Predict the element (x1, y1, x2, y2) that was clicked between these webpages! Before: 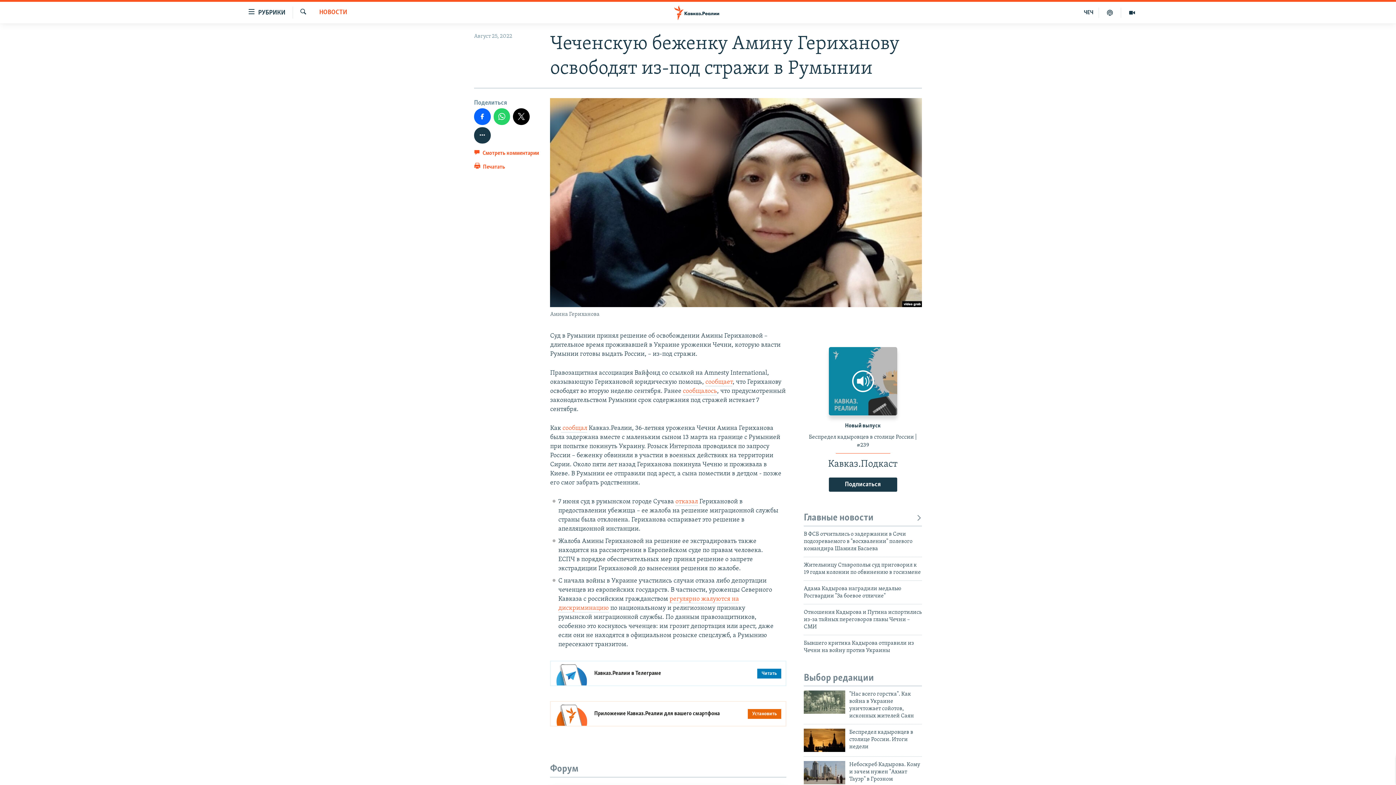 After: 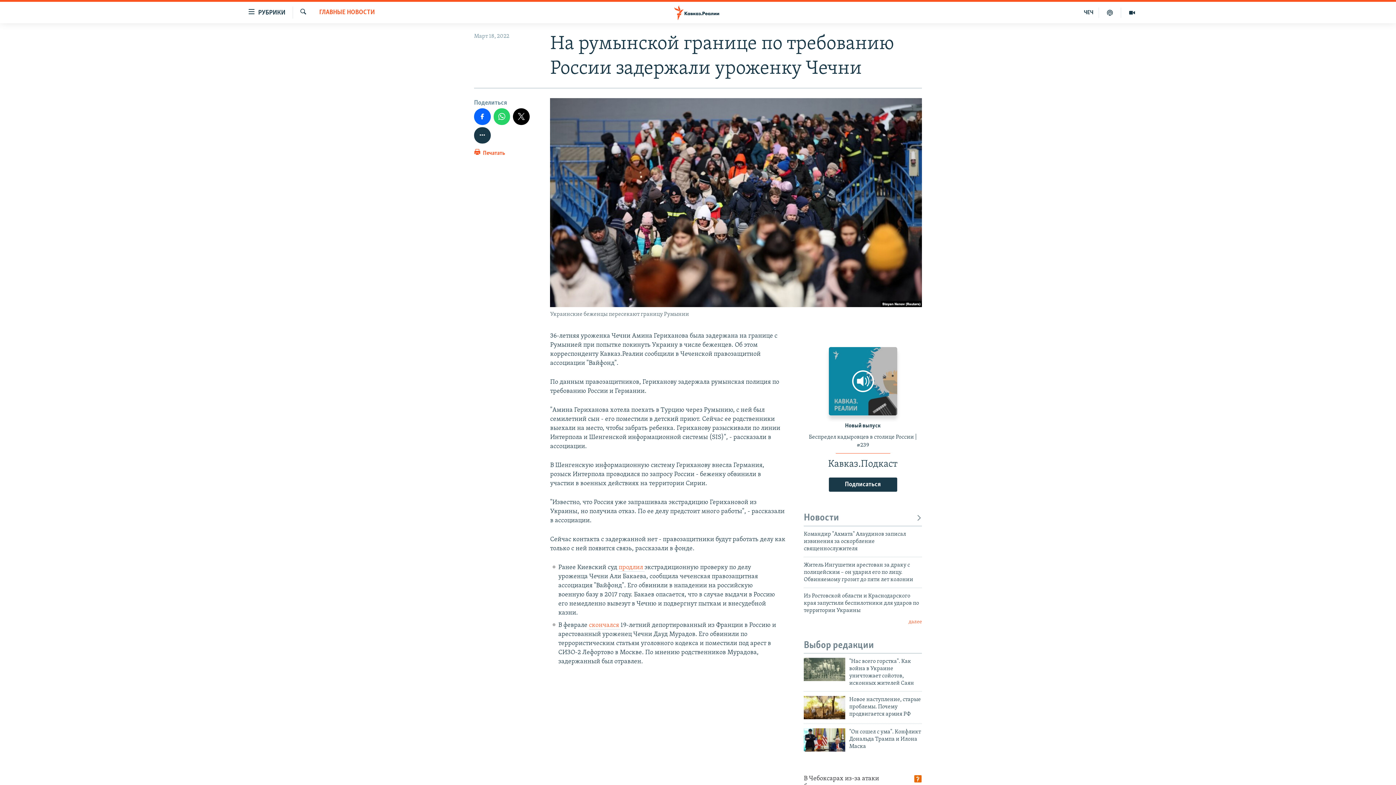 Action: label:  сообщал bbox: (561, 425, 587, 432)